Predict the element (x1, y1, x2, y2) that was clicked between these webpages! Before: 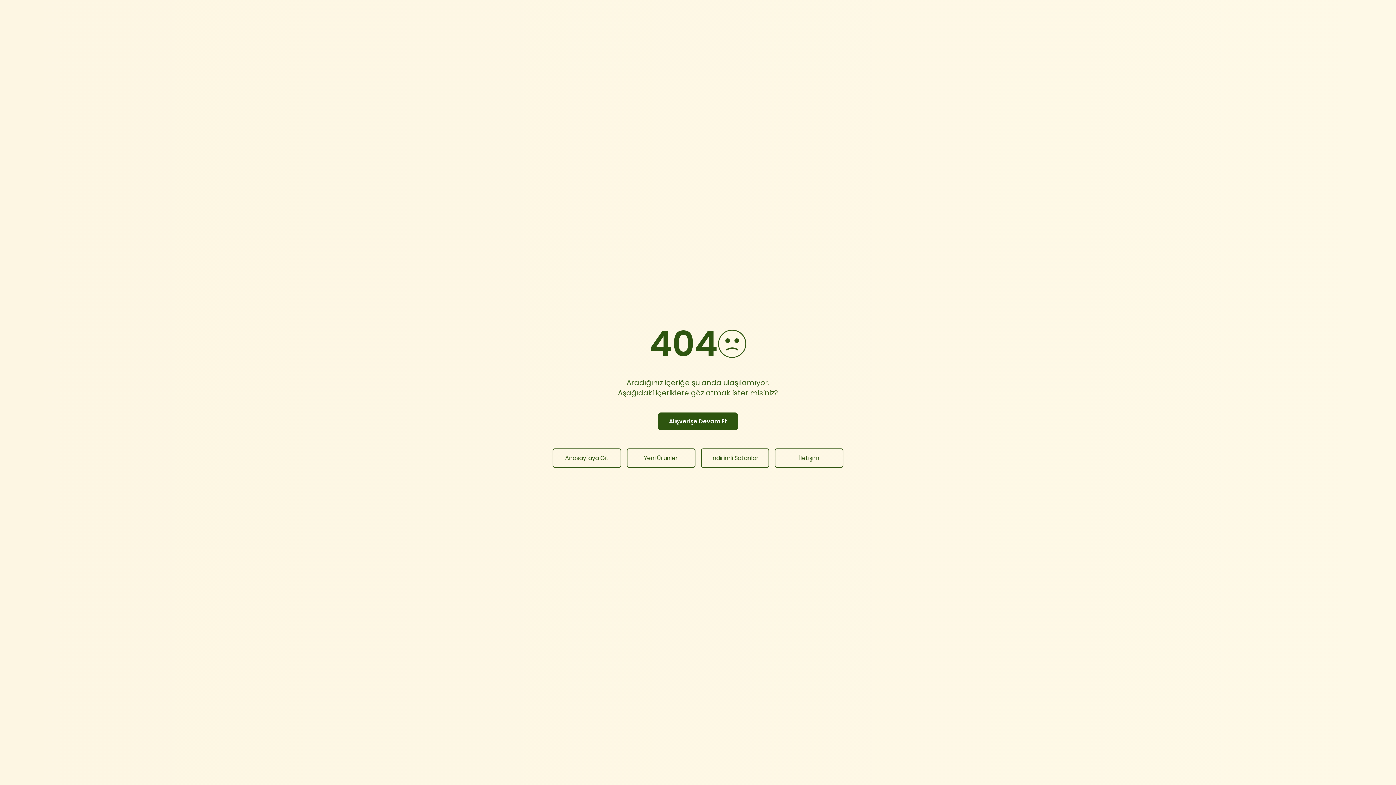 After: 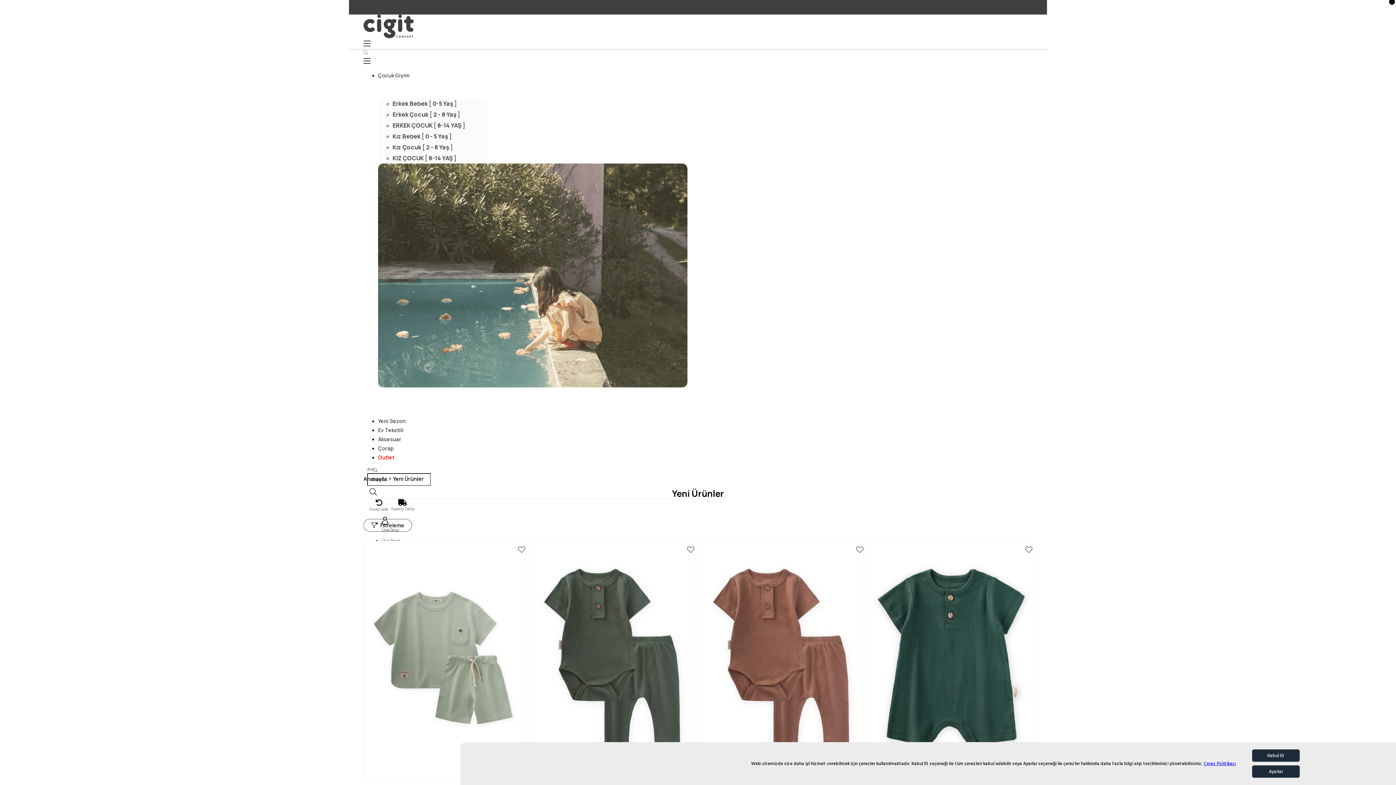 Action: bbox: (626, 448, 695, 467) label: Yeni Ürünler